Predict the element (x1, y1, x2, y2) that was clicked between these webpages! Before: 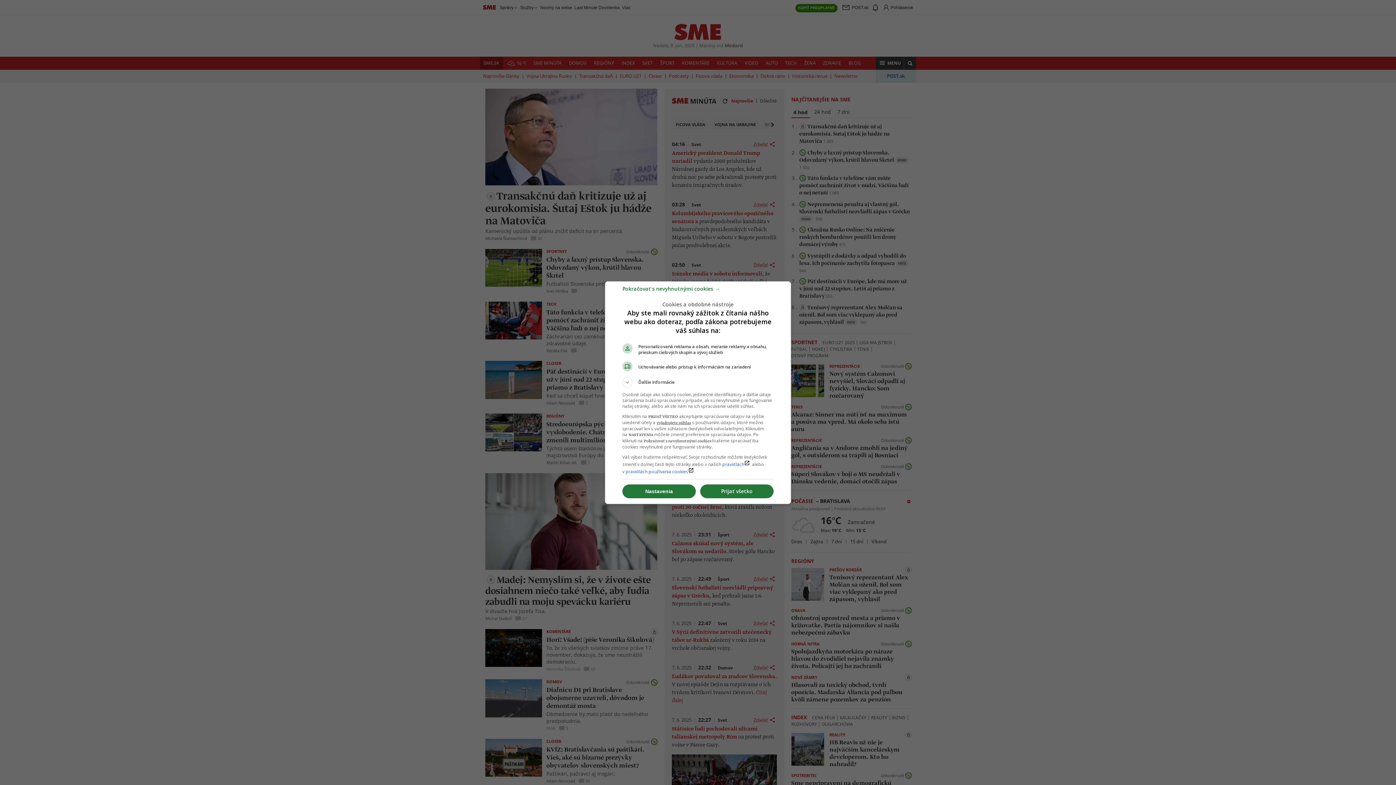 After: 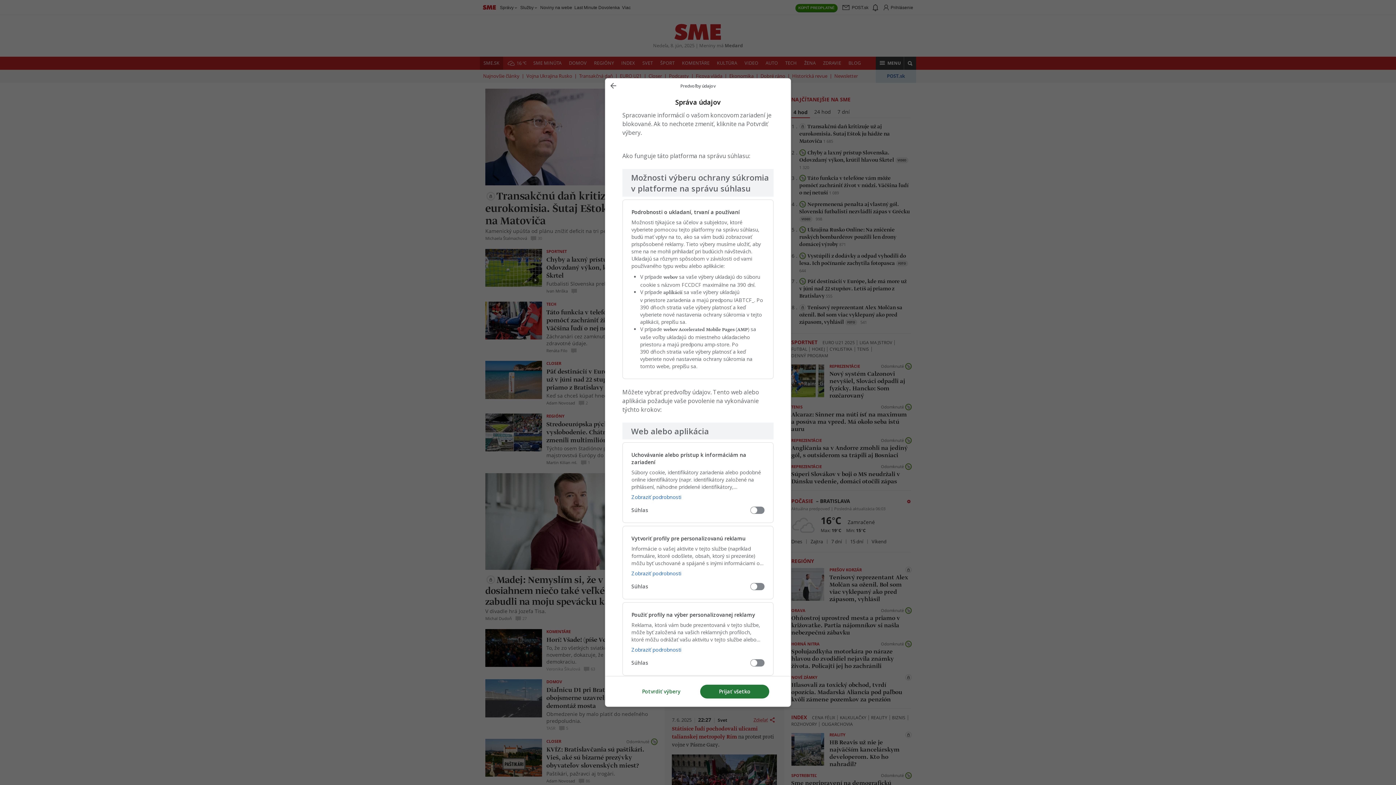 Action: bbox: (622, 484, 696, 498) label: Nastavenia